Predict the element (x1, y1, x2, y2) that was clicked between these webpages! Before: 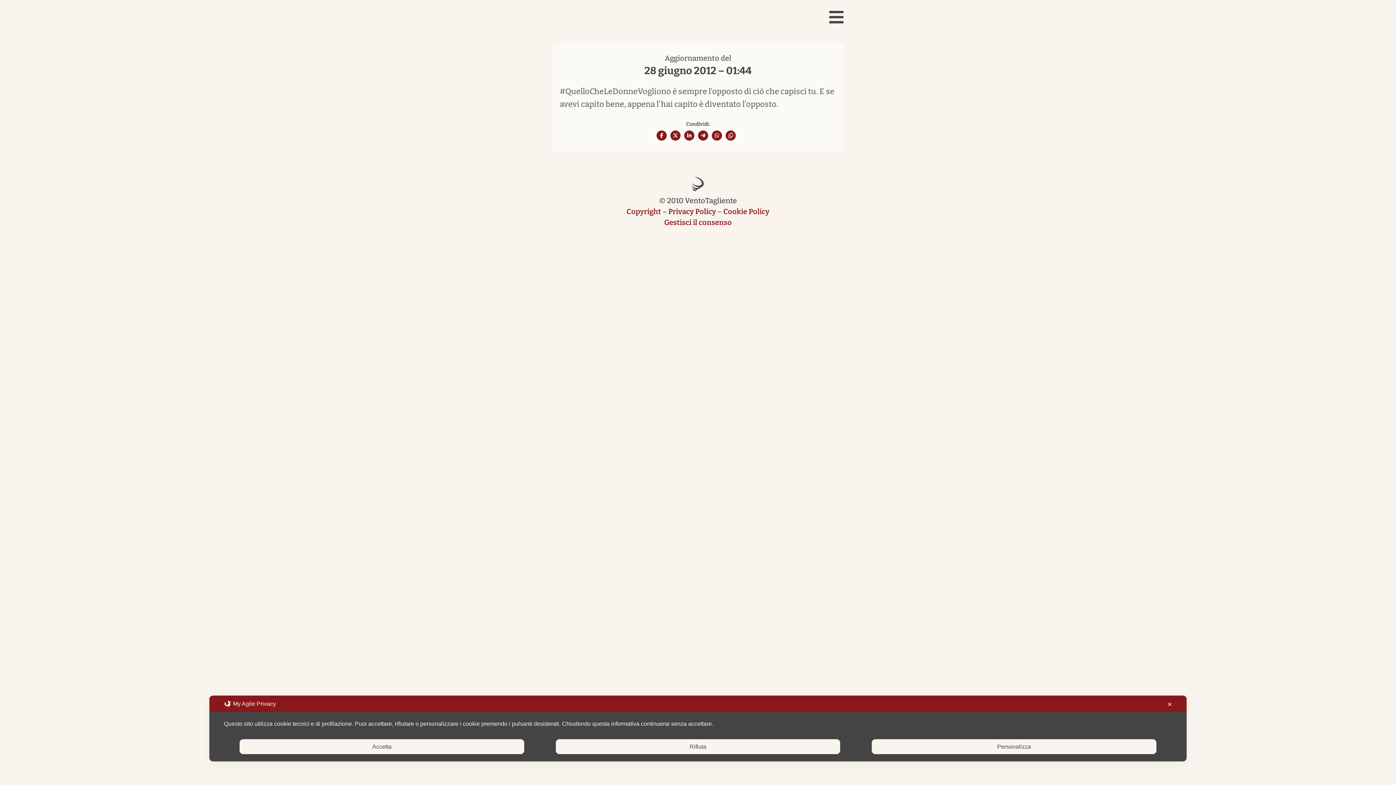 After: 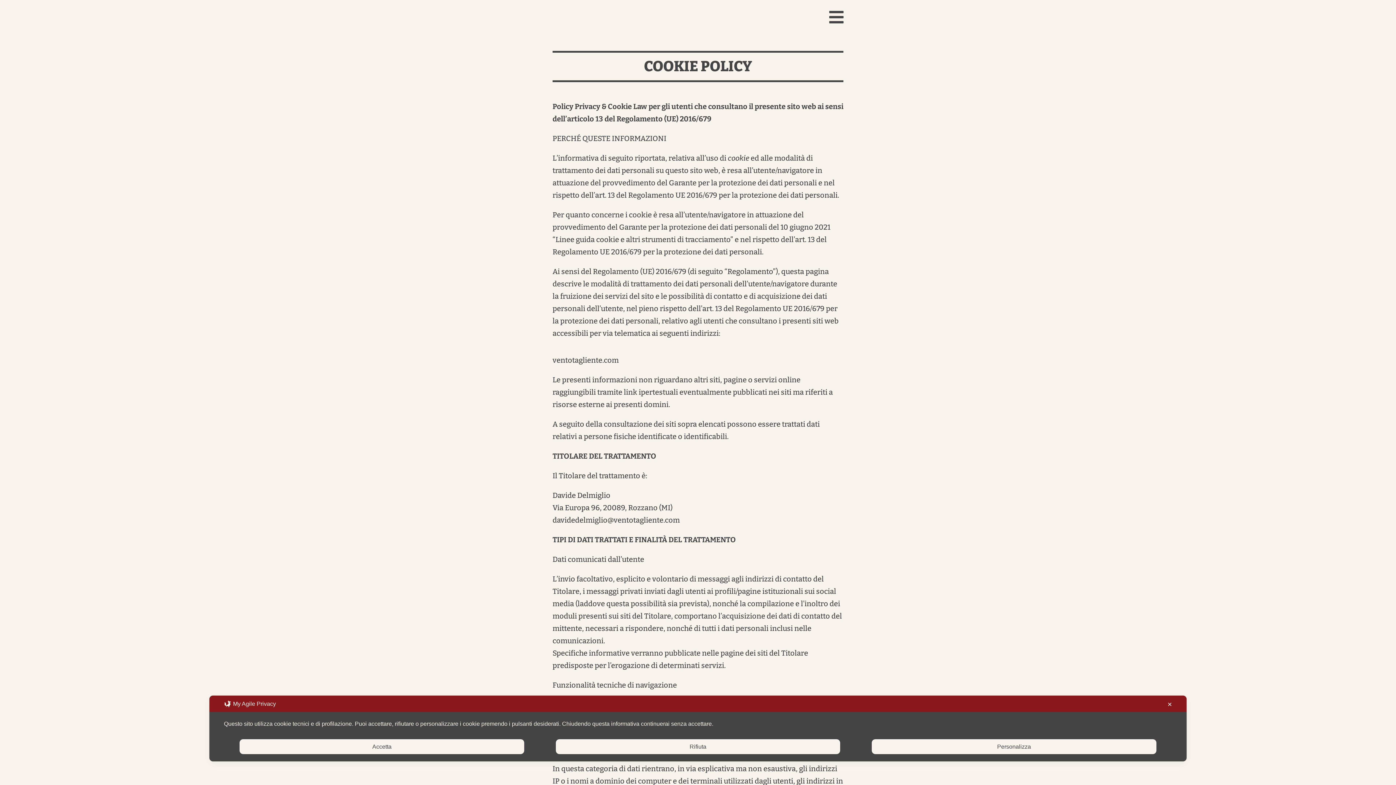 Action: bbox: (723, 207, 769, 216) label: Cookie Policy